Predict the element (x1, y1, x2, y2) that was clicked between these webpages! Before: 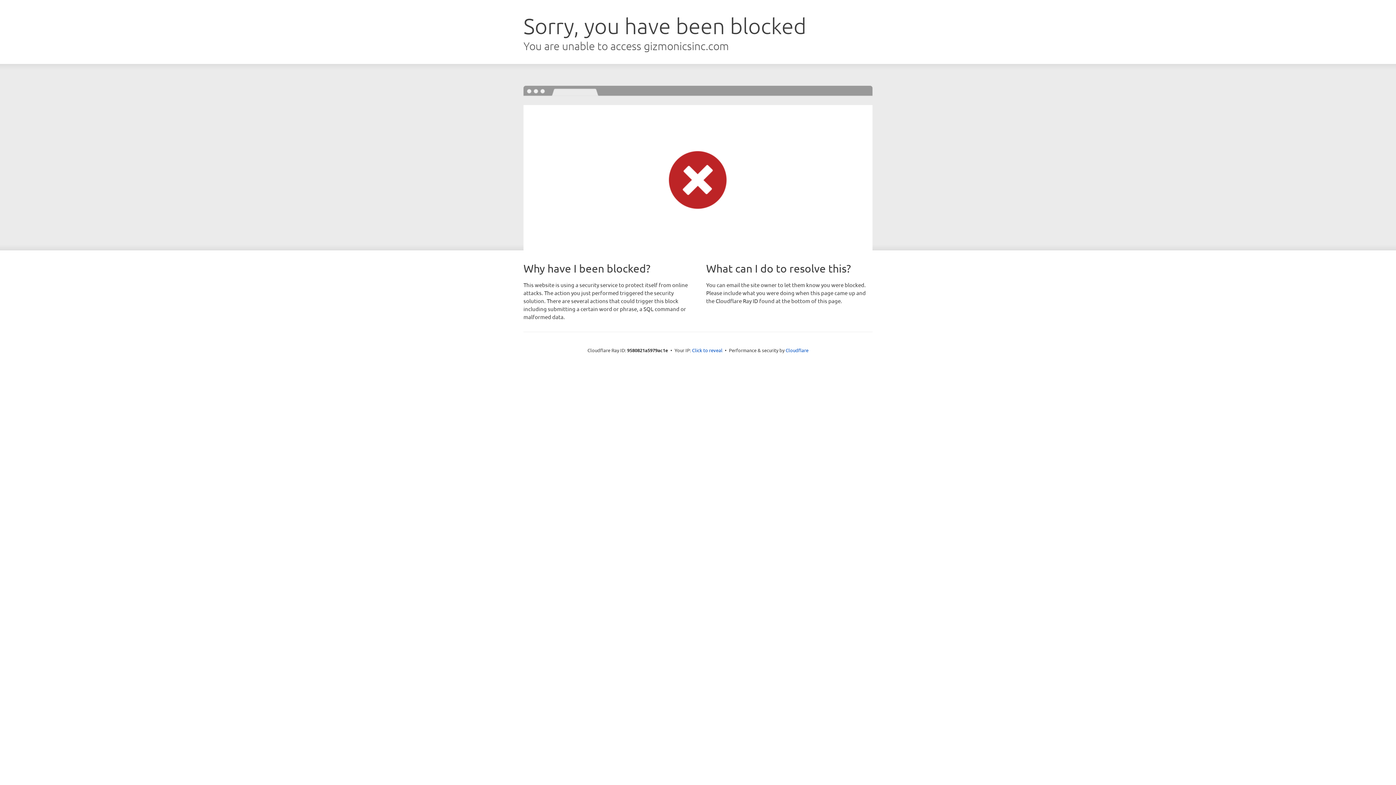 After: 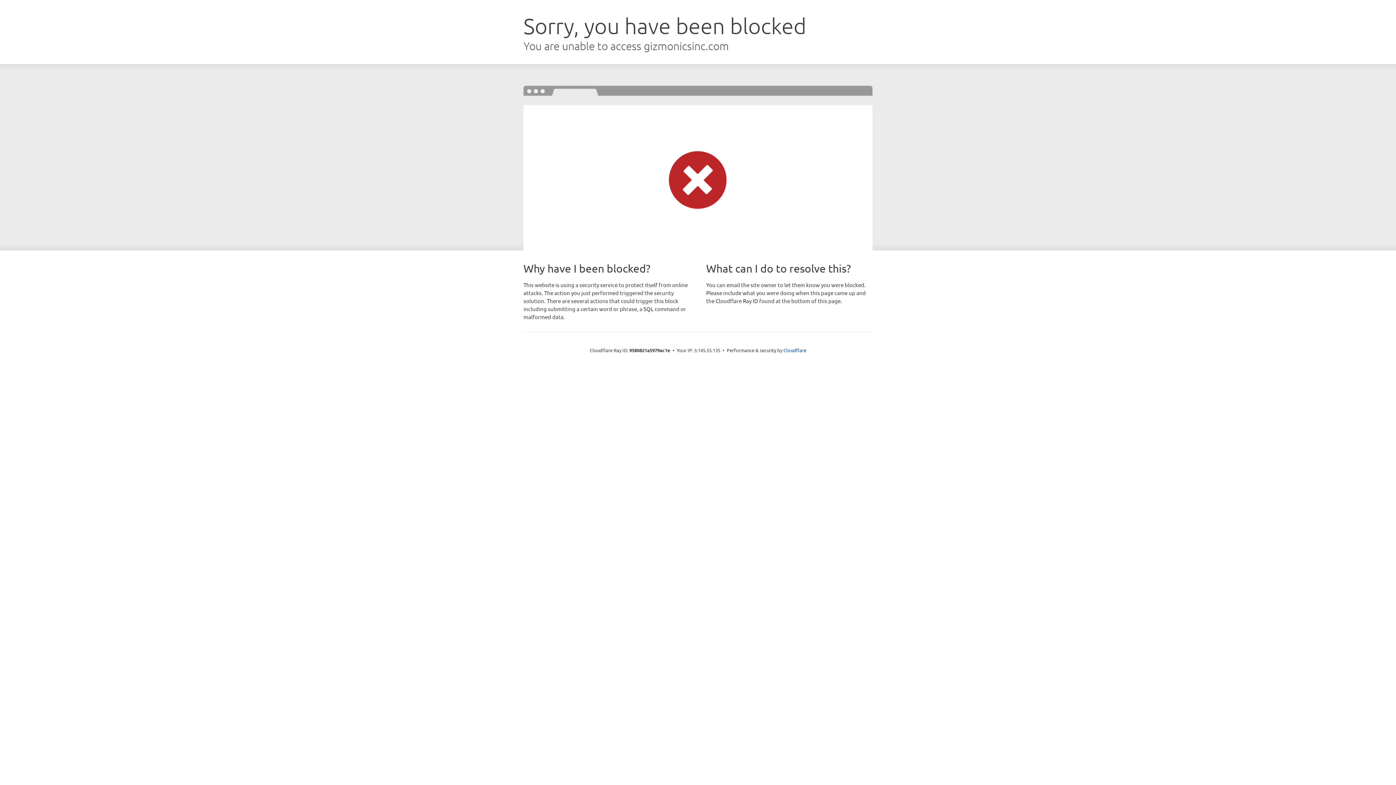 Action: bbox: (692, 346, 722, 353) label: Click to reveal